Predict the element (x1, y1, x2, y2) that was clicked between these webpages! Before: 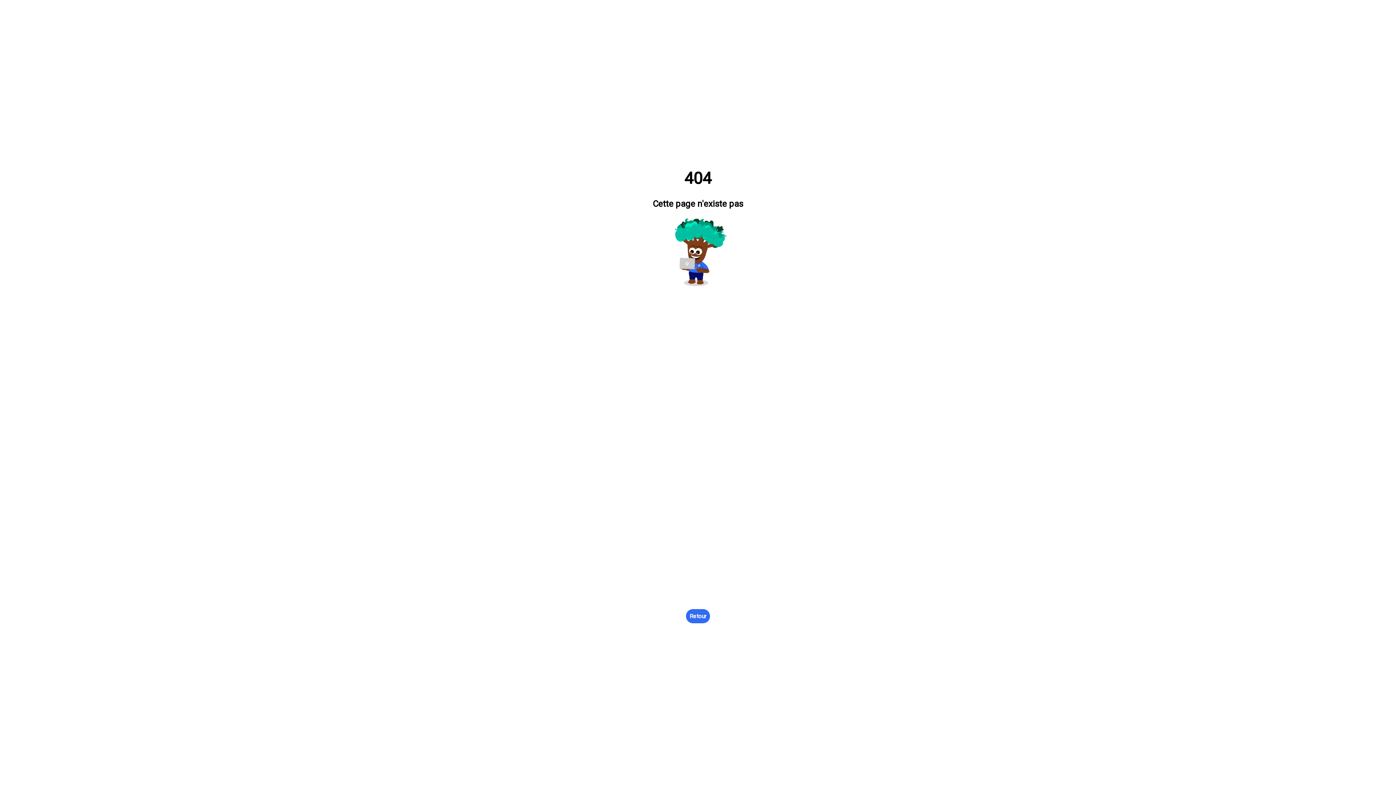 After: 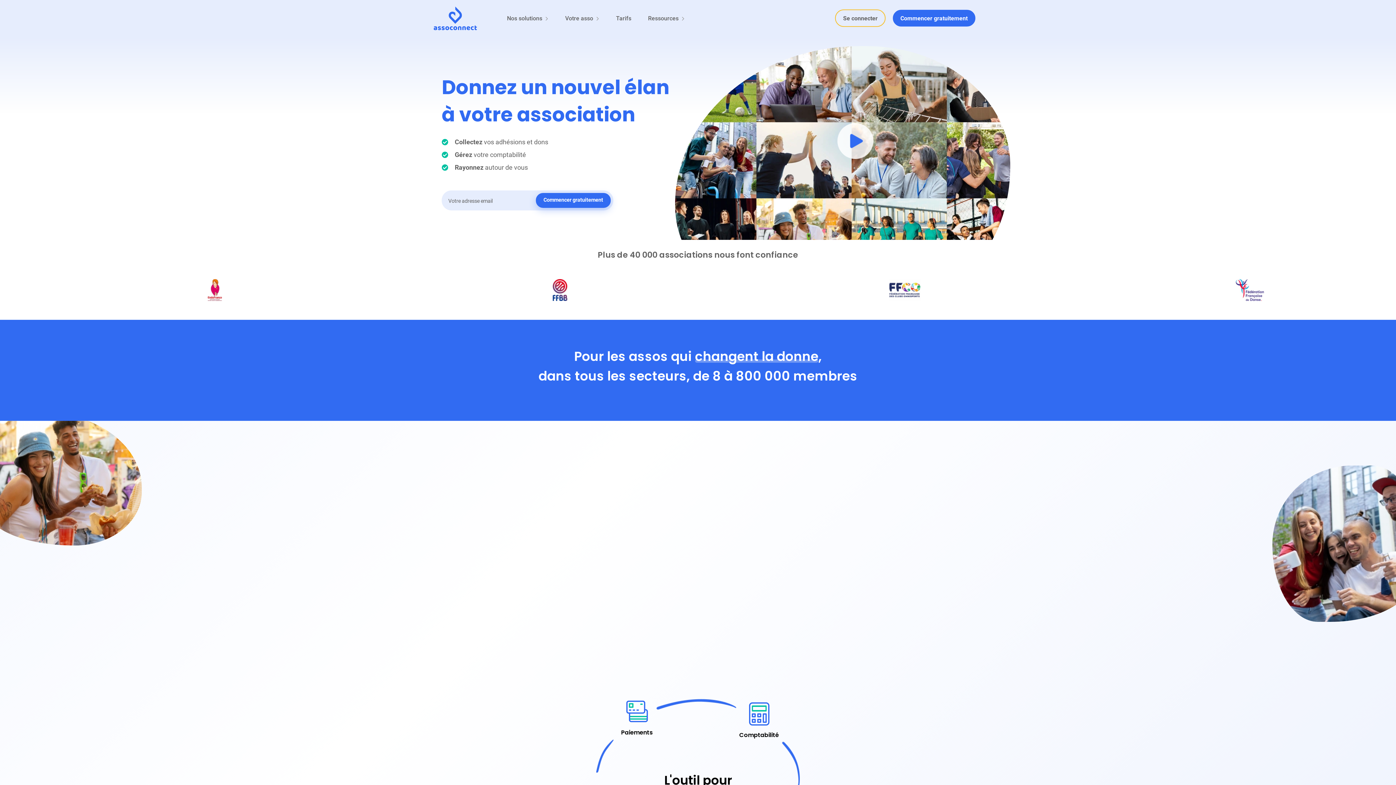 Action: label: Retour bbox: (686, 609, 710, 623)